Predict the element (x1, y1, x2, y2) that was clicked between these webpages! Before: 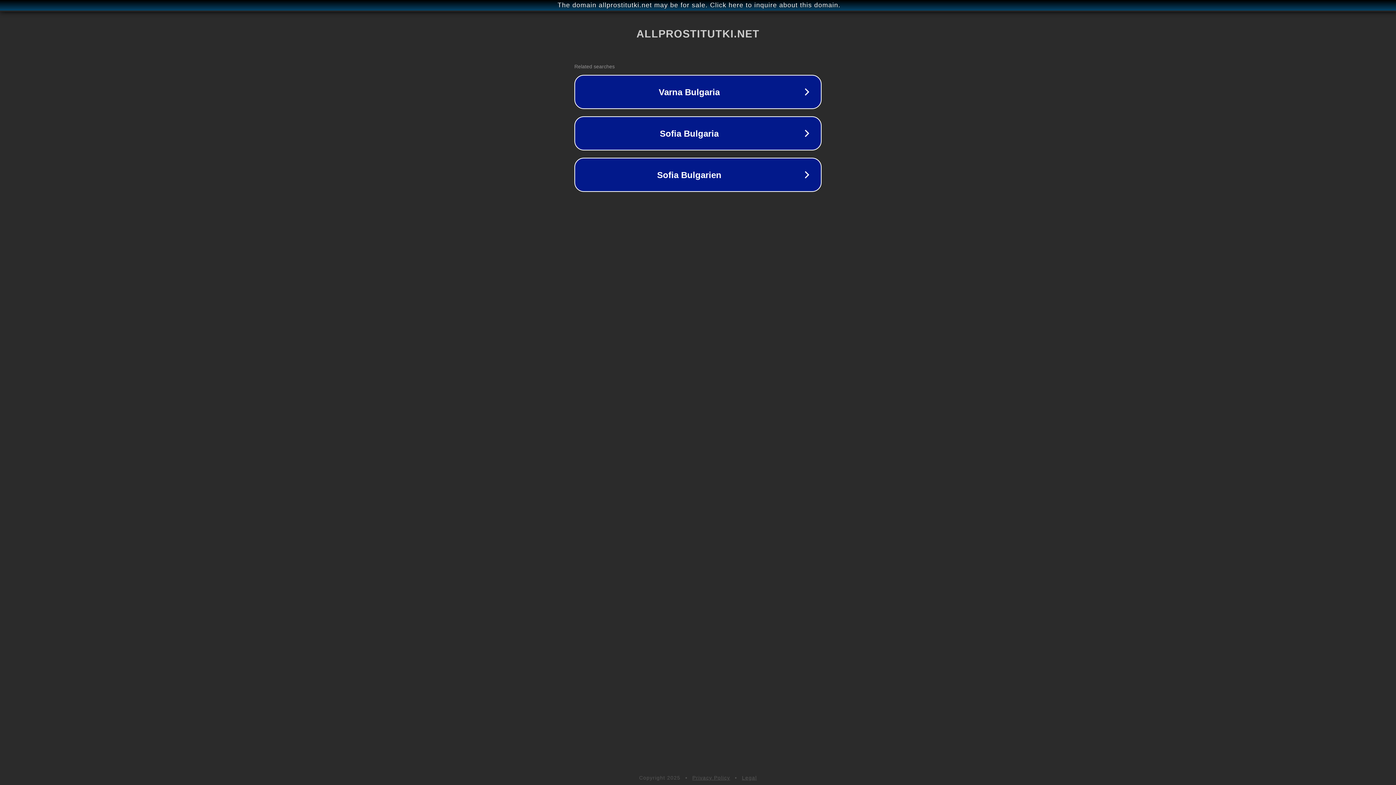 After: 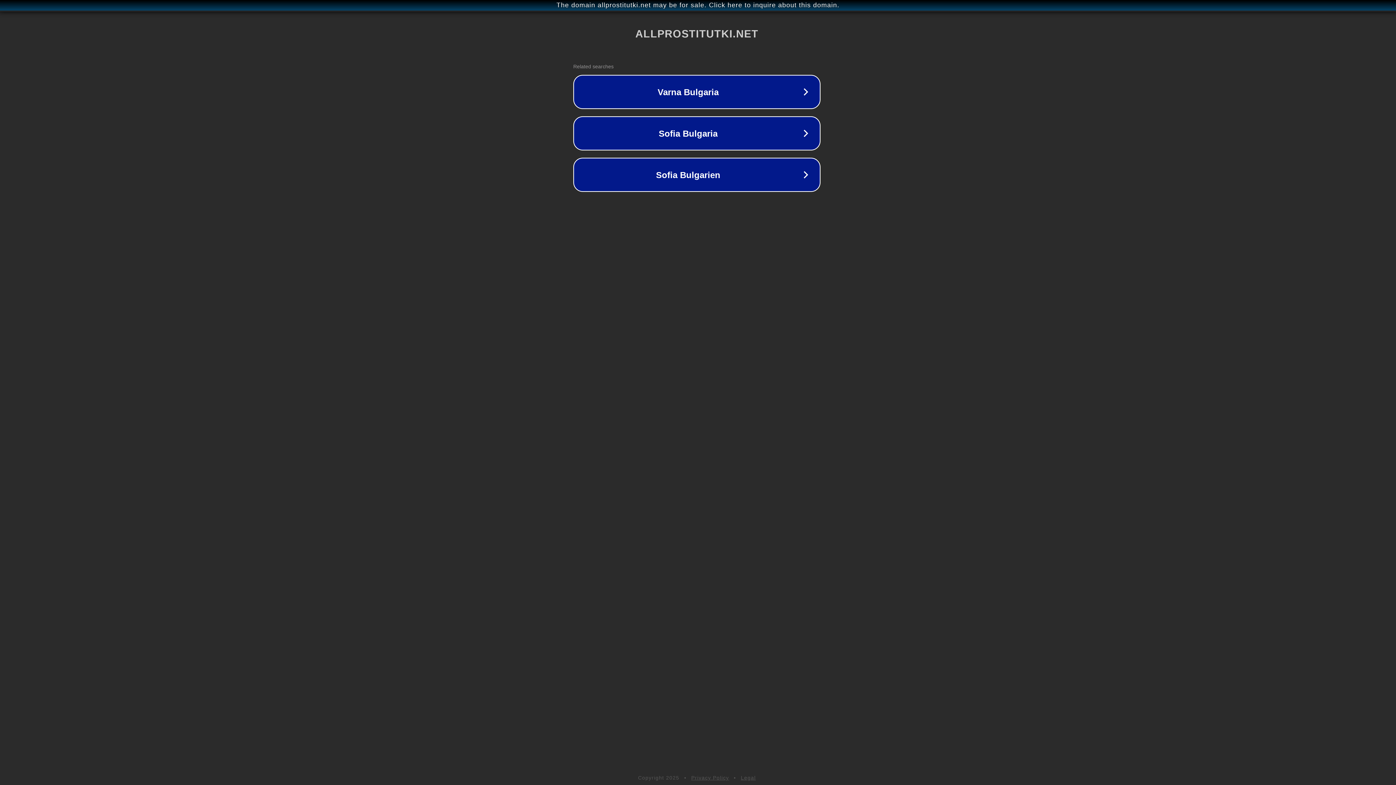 Action: label: The domain allprostitutki.net may be for sale. Click here to inquire about this domain. bbox: (1, 1, 1397, 9)